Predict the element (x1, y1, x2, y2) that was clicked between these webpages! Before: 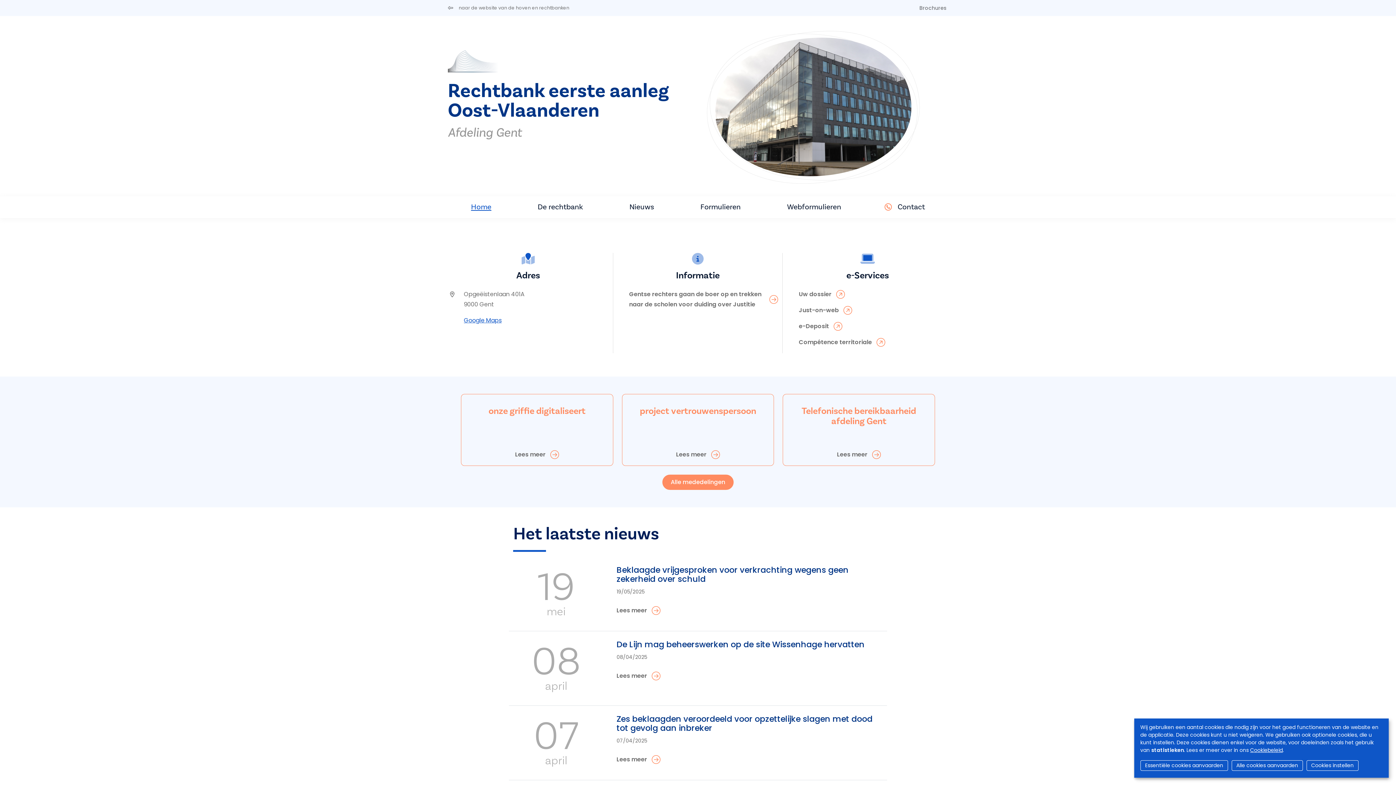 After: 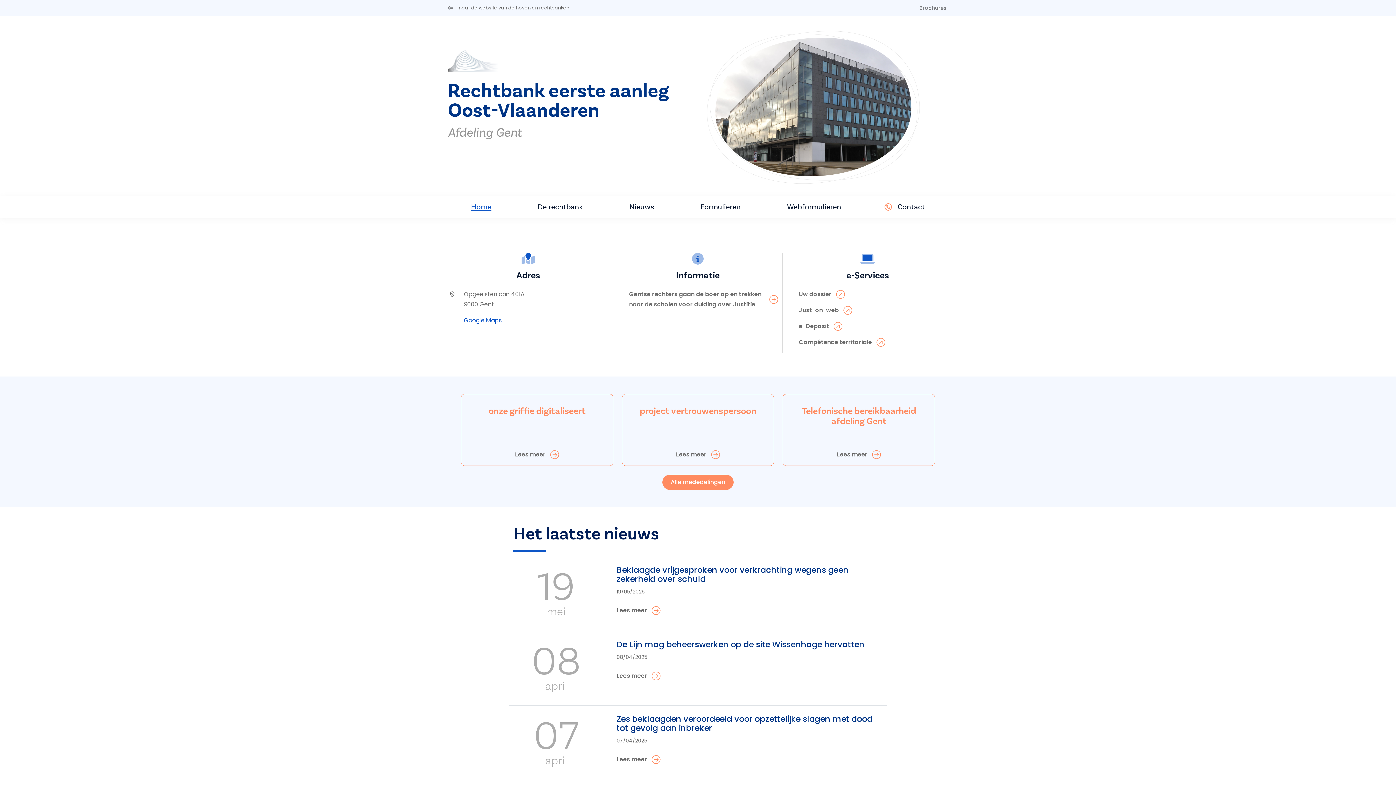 Action: bbox: (1140, 760, 1228, 771) label: Essentiële cookies aanvaarden